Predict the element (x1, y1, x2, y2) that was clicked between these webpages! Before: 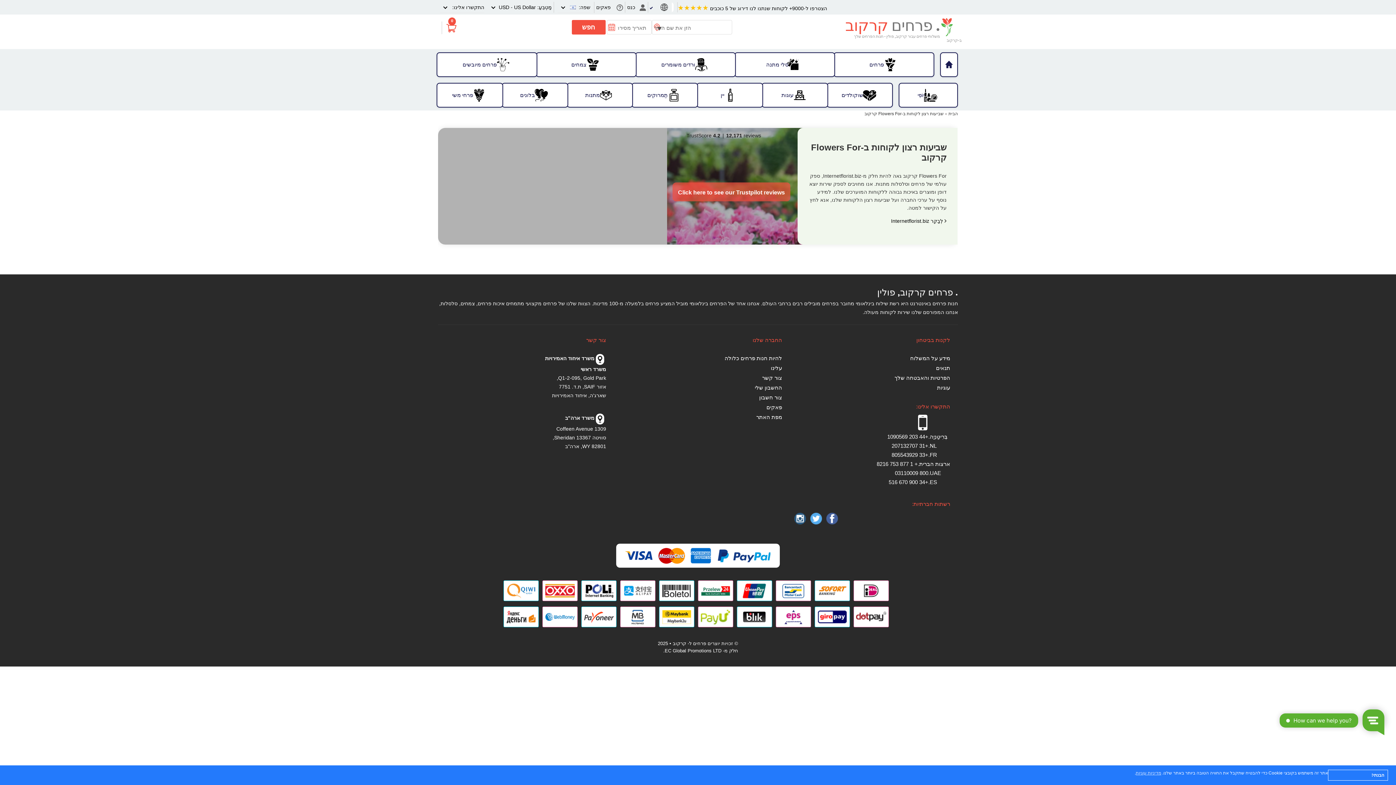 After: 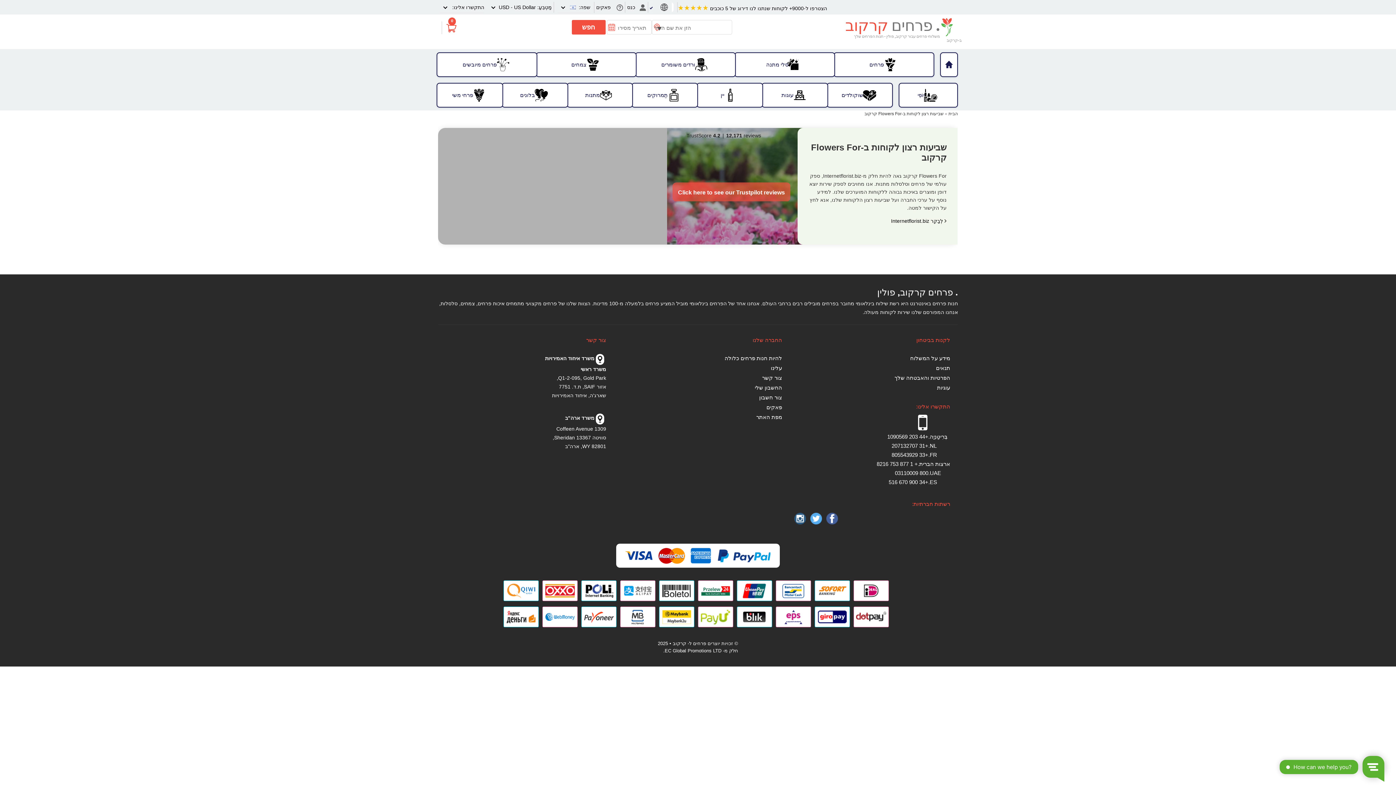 Action: bbox: (1328, 770, 1388, 781) label: הבנתי!